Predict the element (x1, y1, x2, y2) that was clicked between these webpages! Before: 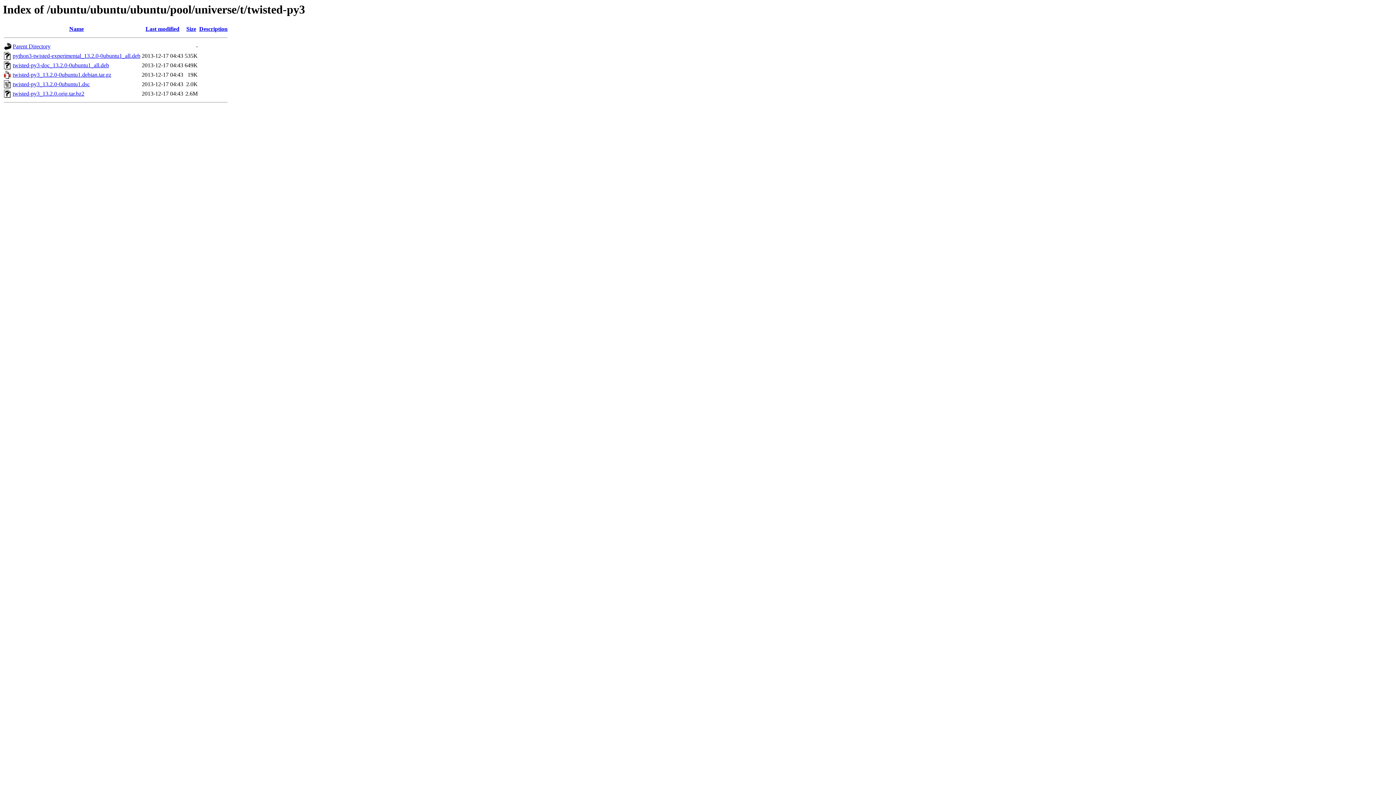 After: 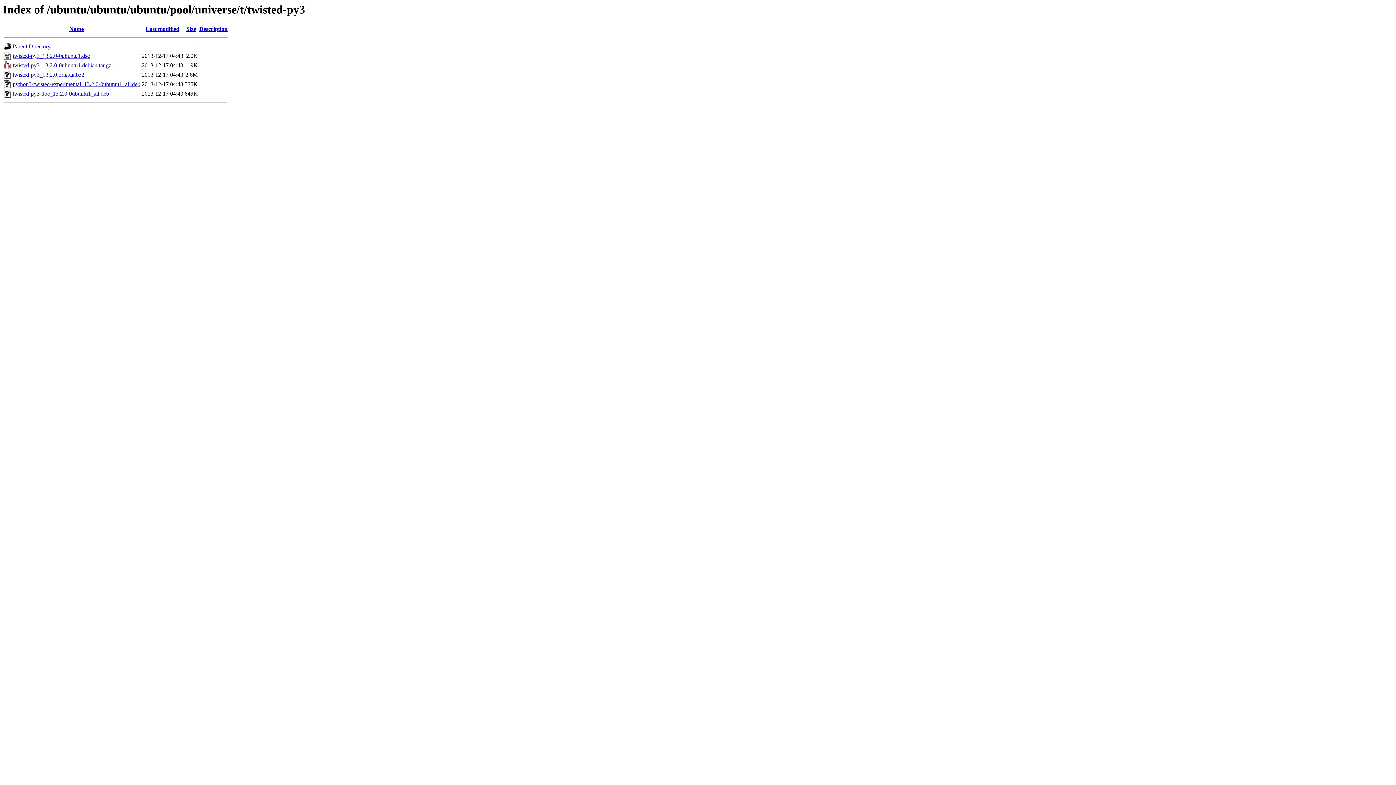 Action: bbox: (145, 25, 179, 32) label: Last modified